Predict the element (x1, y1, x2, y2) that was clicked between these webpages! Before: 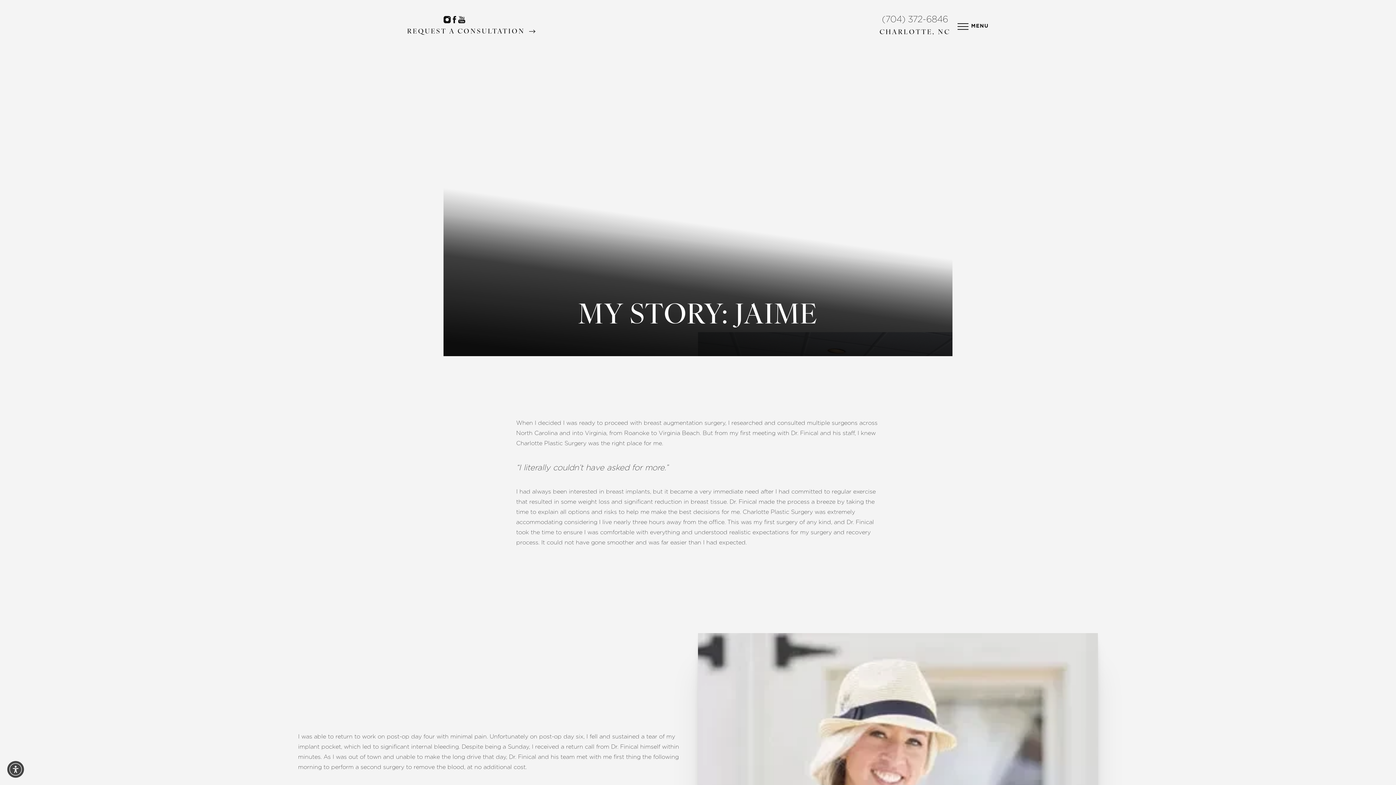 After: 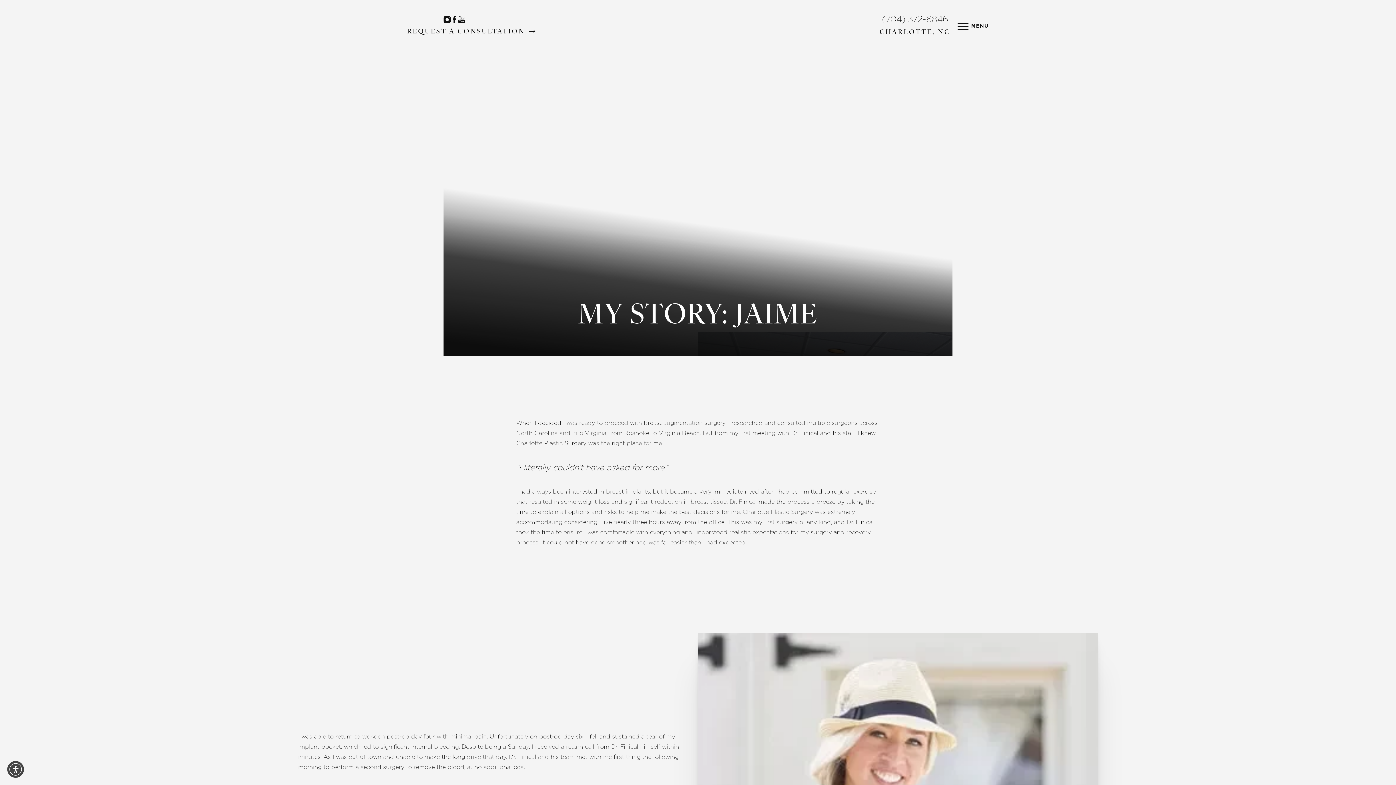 Action: bbox: (443, 15, 450, 26) label: View CHARLOTTE PLASTIC SURGERY Instagram Page (Opens in a new tab)